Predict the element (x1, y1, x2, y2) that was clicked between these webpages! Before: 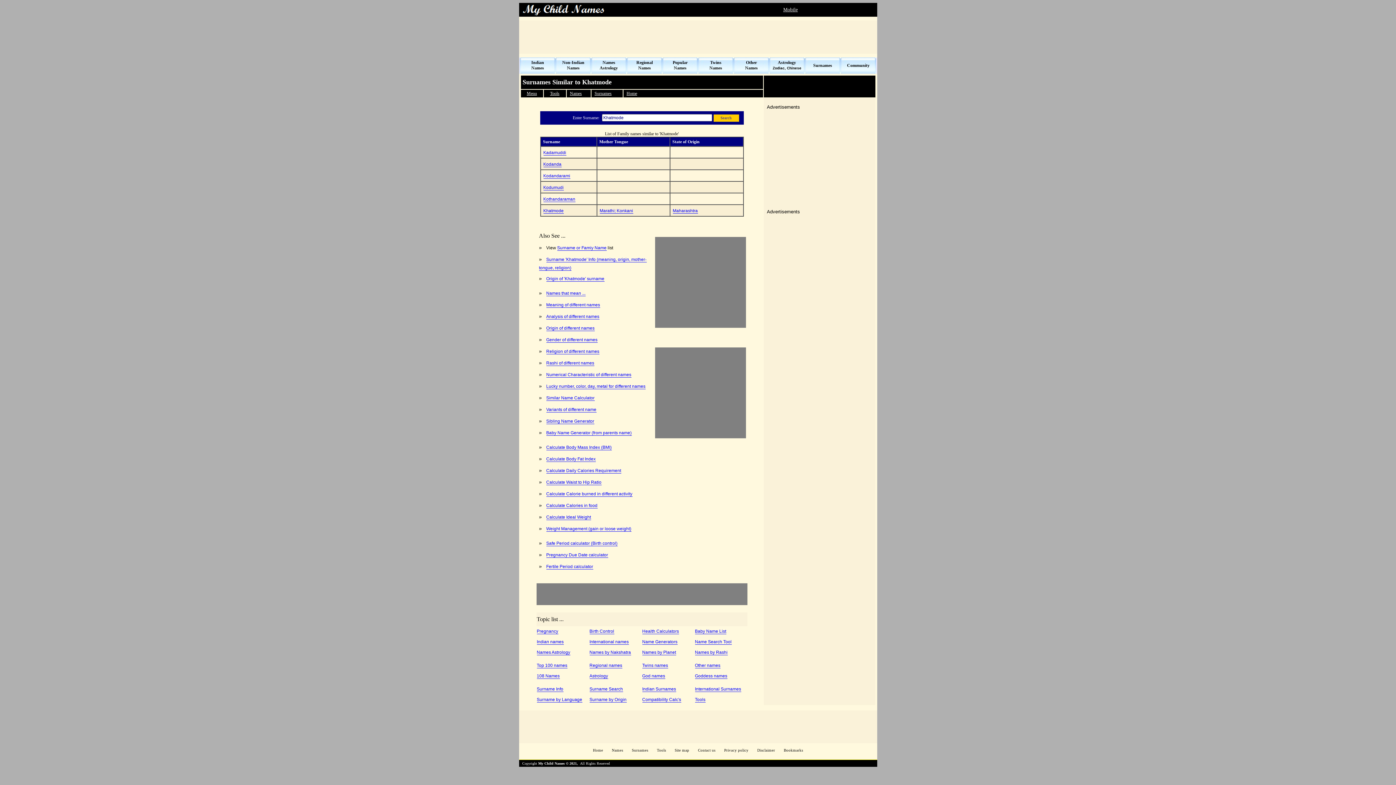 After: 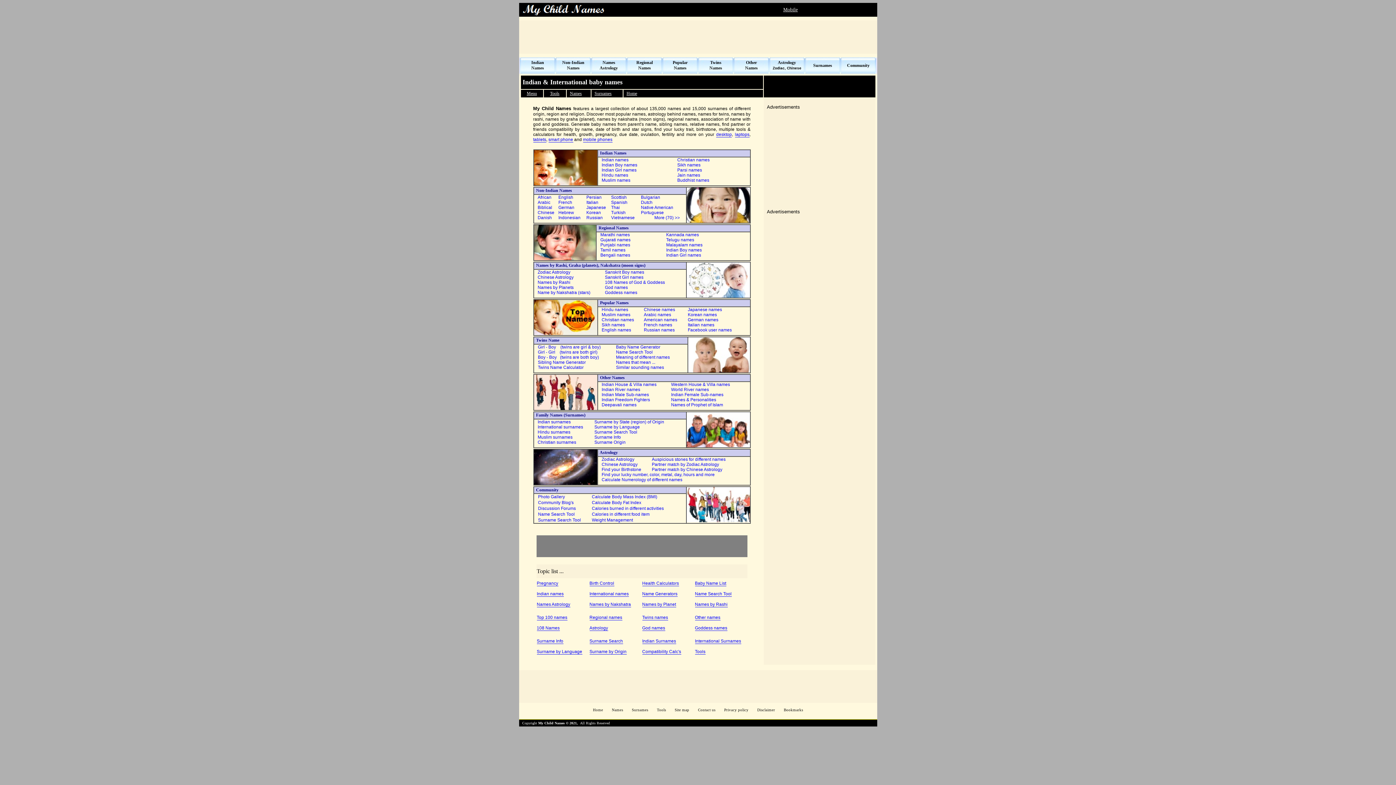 Action: bbox: (626, 90, 637, 96) label: Home